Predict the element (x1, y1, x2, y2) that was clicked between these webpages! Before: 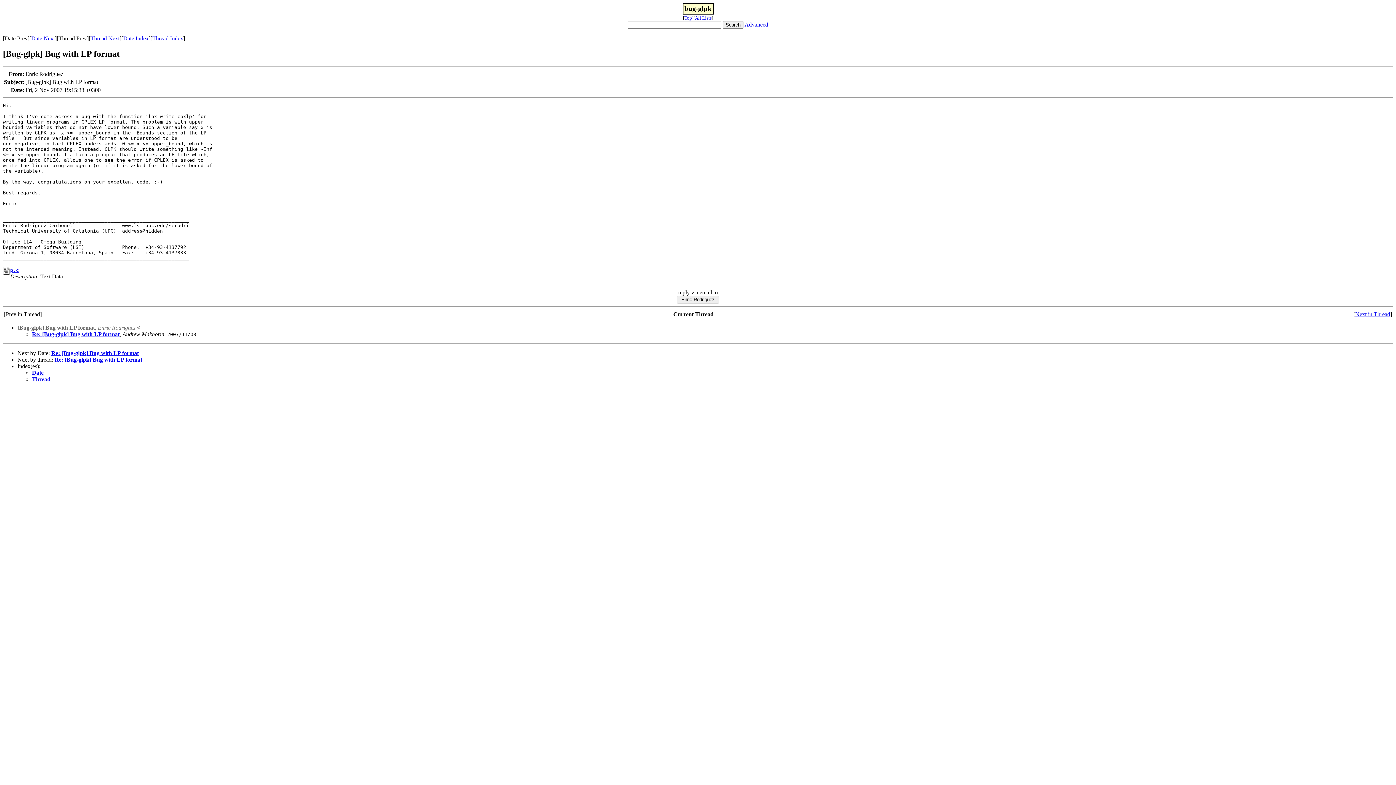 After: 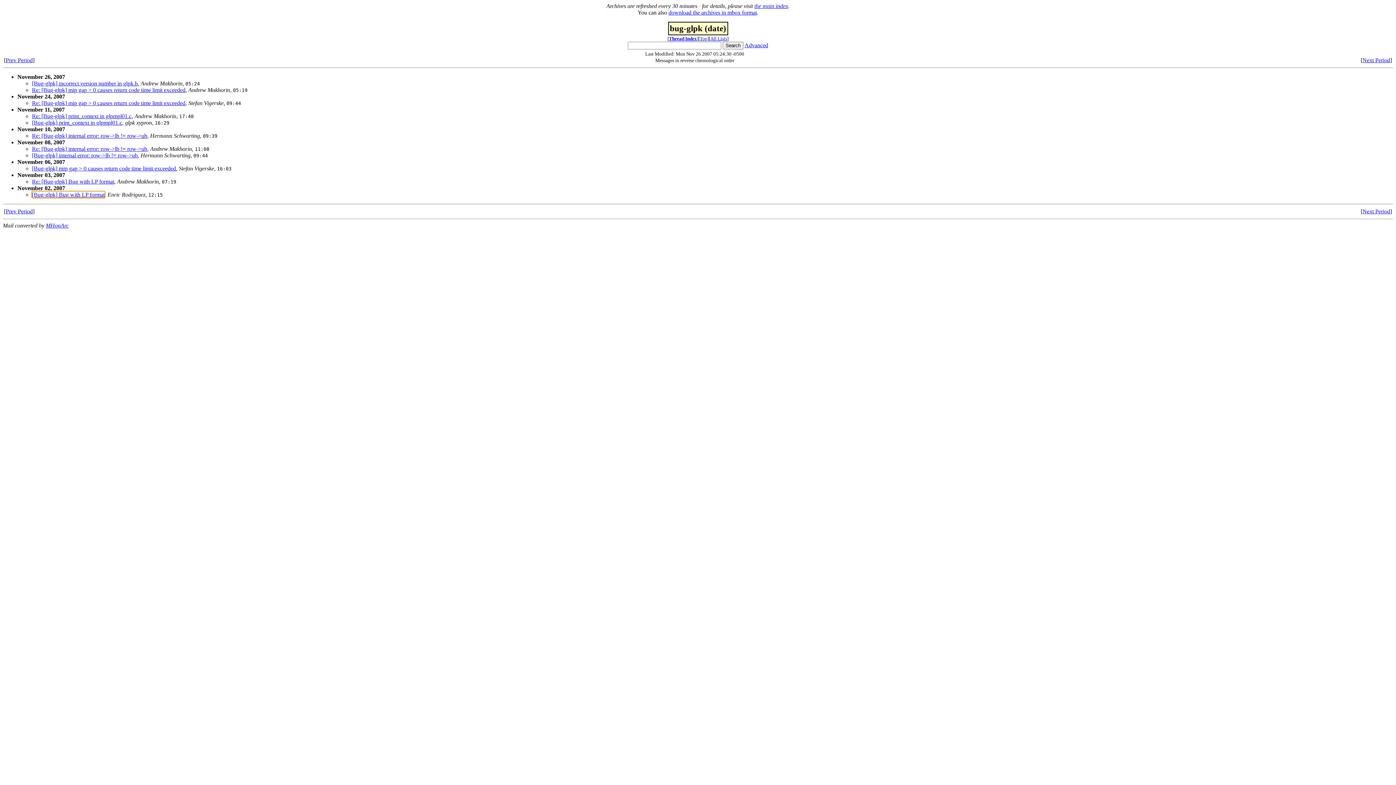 Action: label: Date Index bbox: (123, 35, 148, 41)